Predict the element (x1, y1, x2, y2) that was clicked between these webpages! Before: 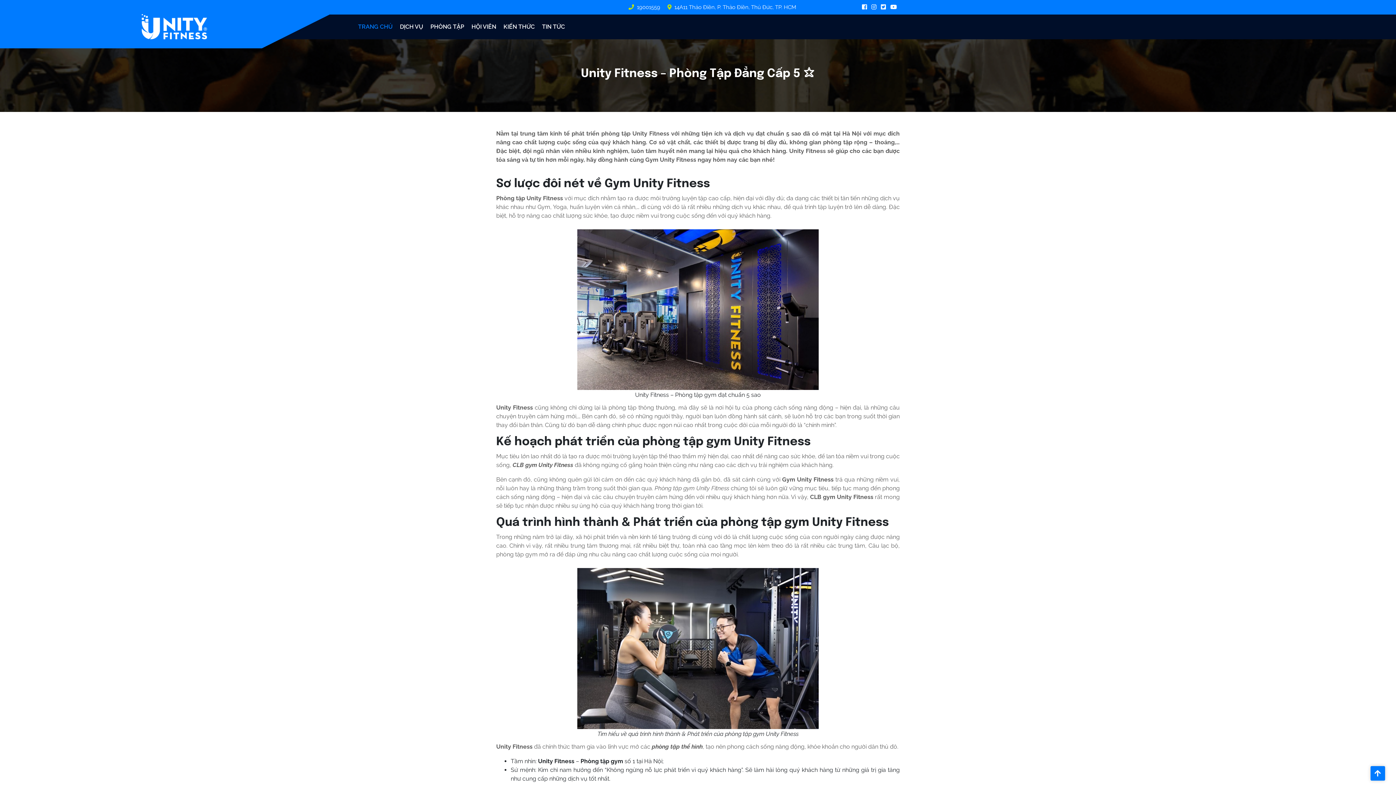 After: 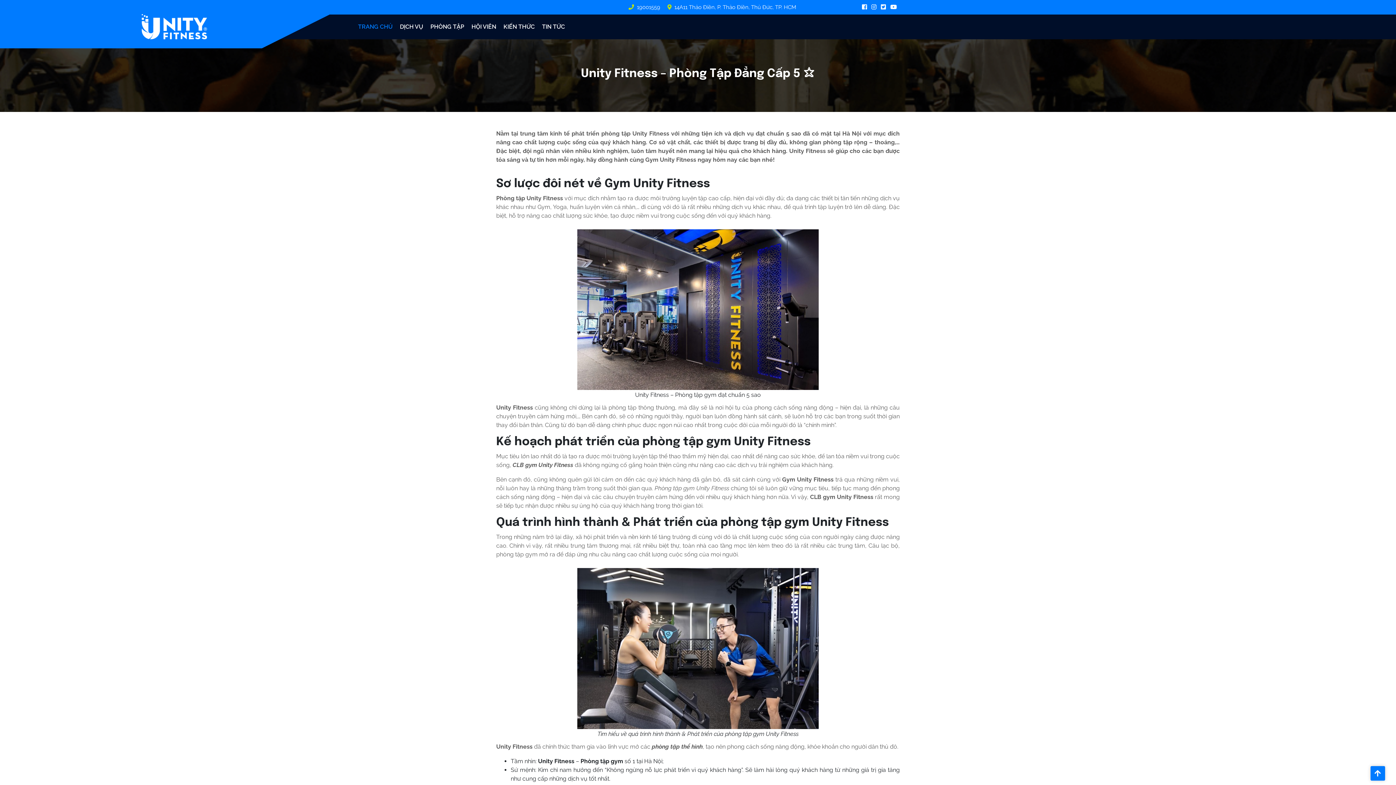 Action: label: TRANG CHỦ bbox: (354, 20, 396, 33)